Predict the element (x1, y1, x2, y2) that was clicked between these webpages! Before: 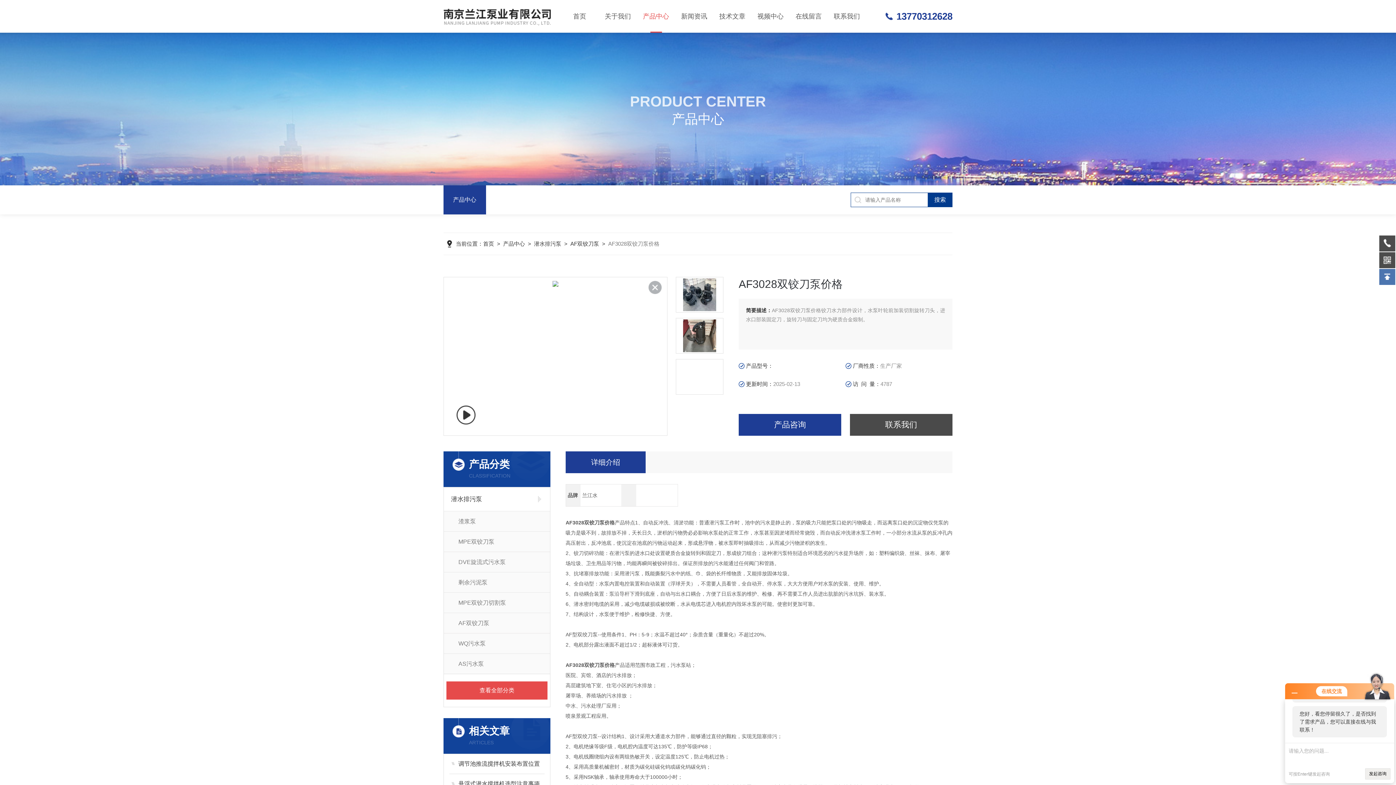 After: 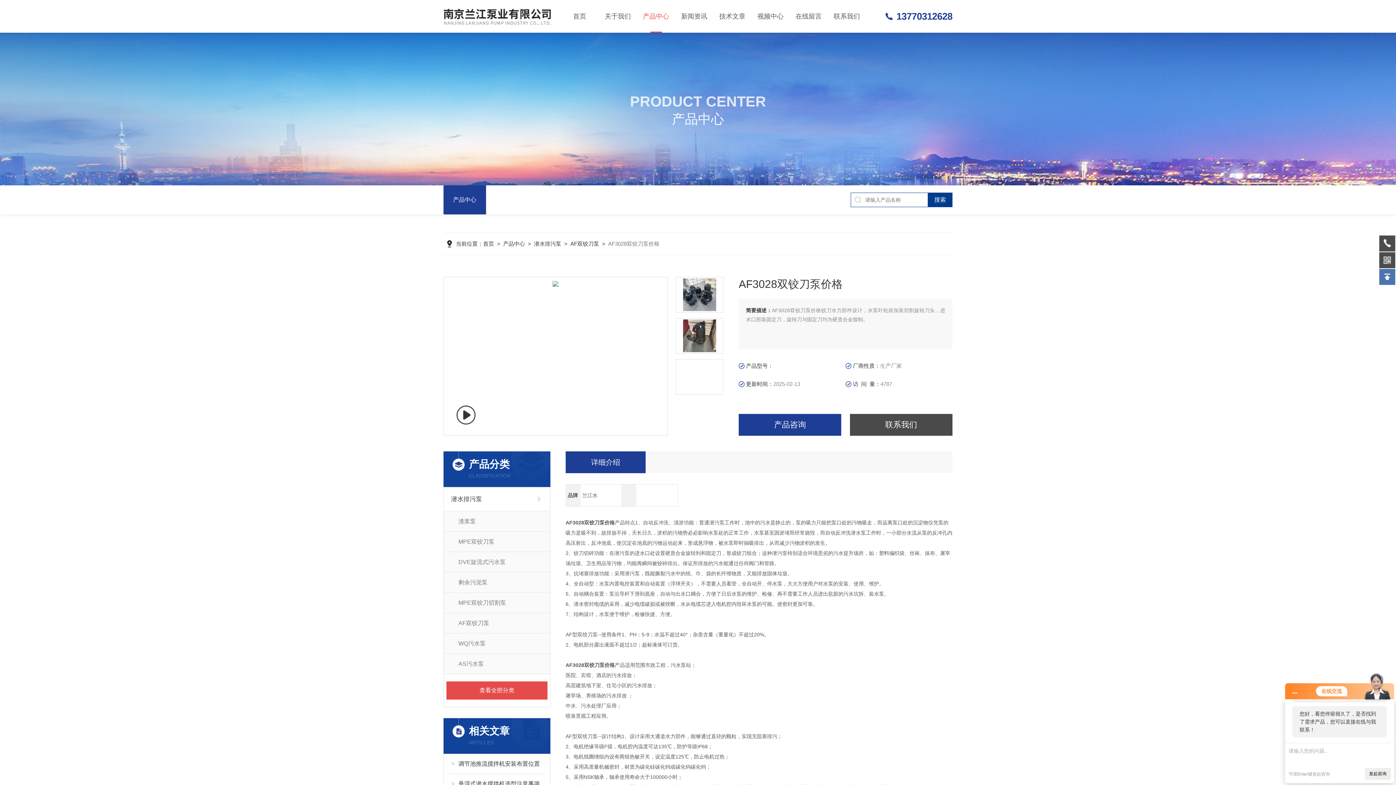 Action: bbox: (648, 281, 661, 294)